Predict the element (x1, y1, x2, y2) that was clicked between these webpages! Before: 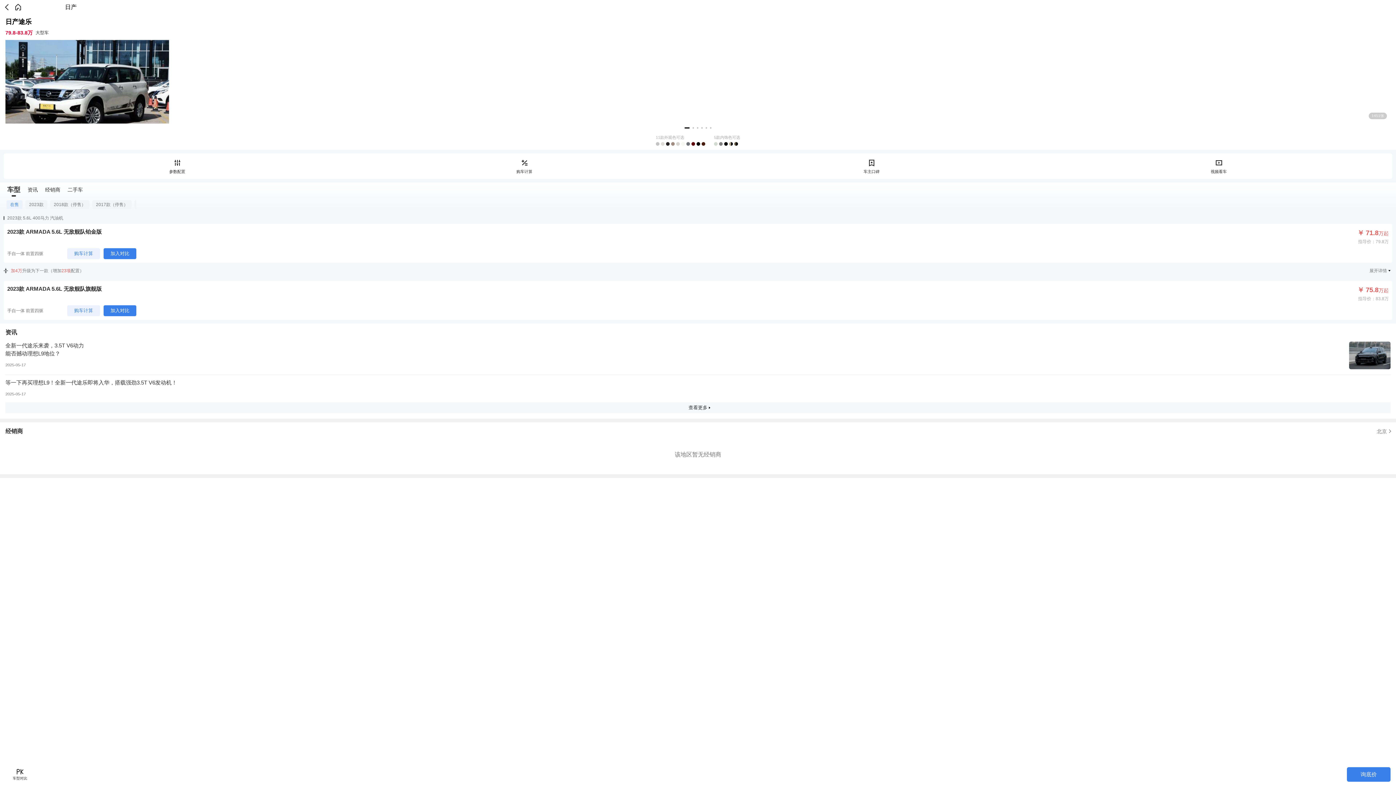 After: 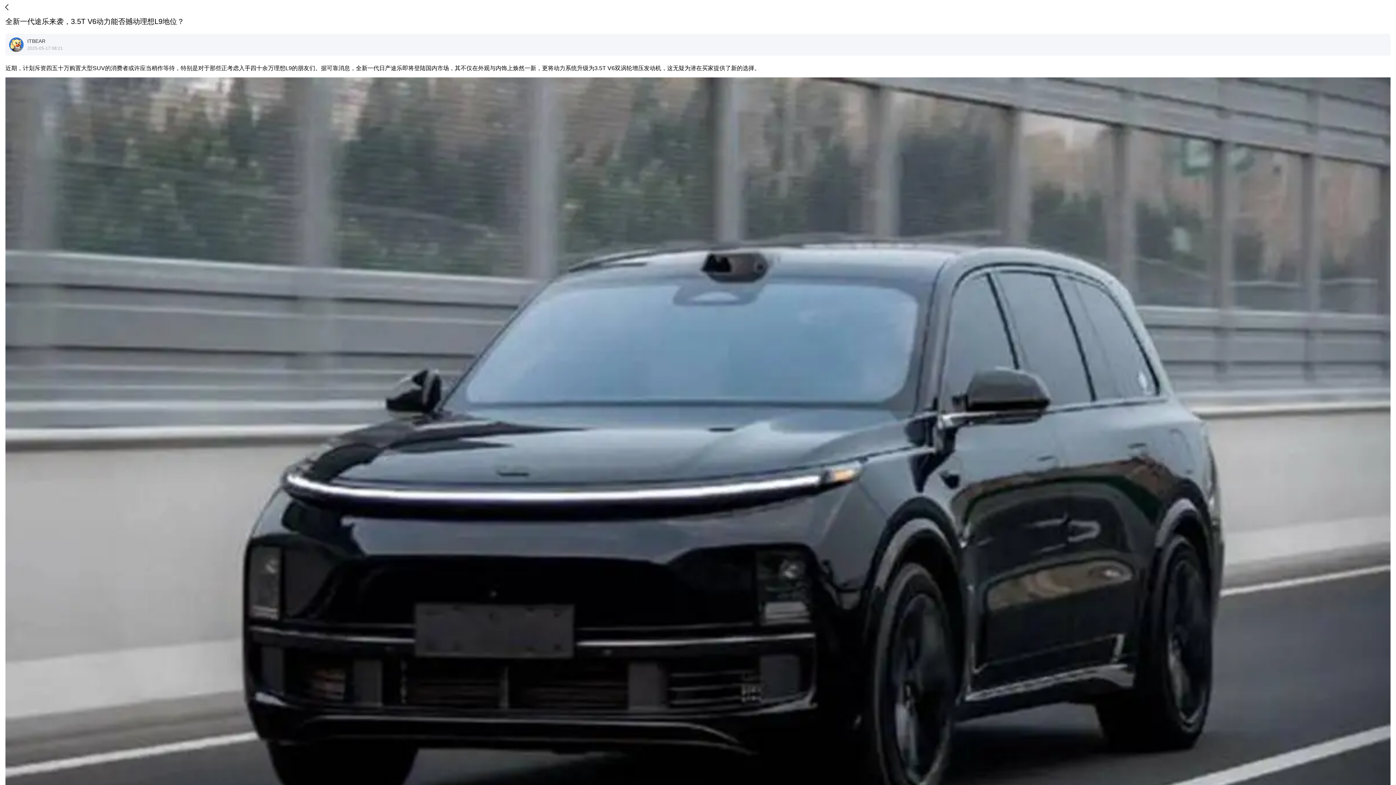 Action: bbox: (5, 341, 1390, 369) label: 全新一代途乐来袭，3.5T V6动力能否撼动理想L9地位？

2025-05-17